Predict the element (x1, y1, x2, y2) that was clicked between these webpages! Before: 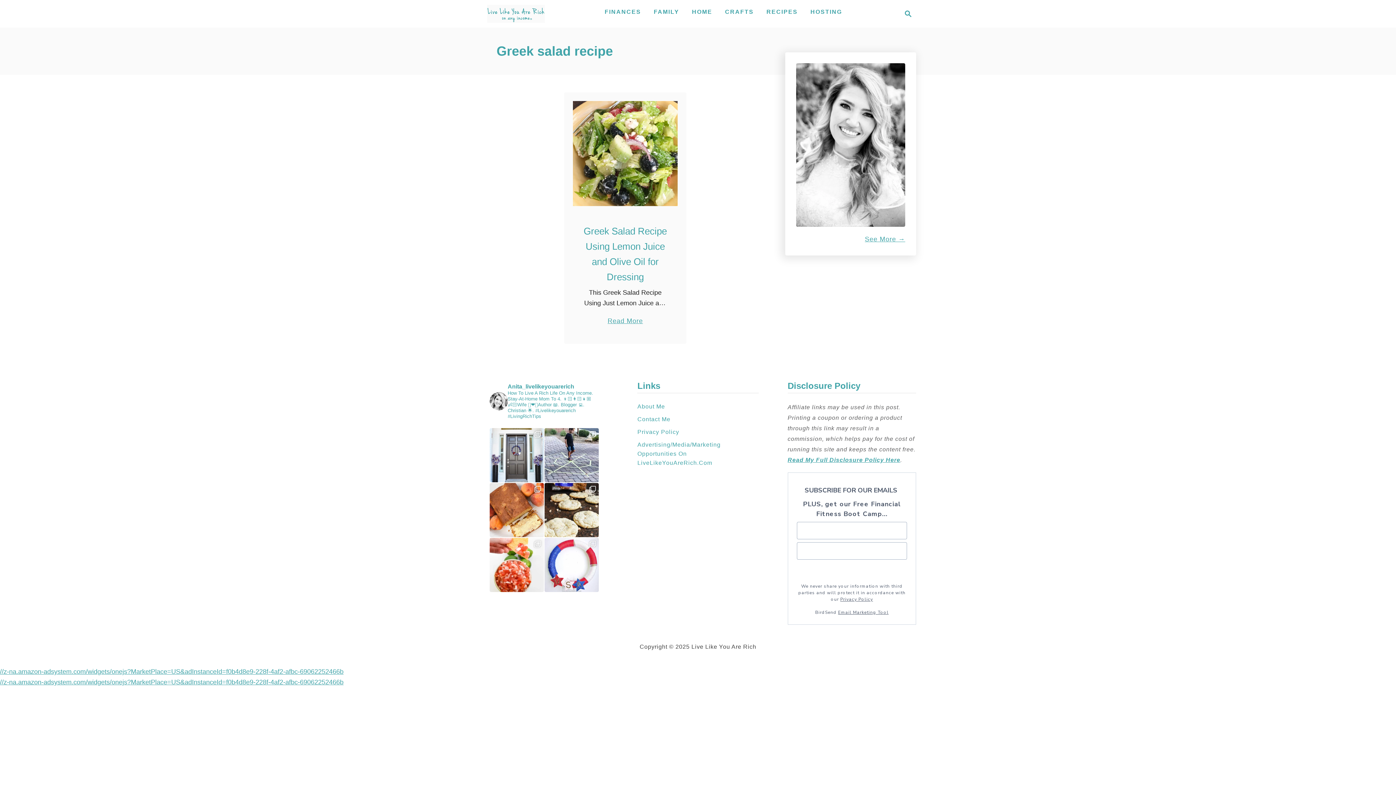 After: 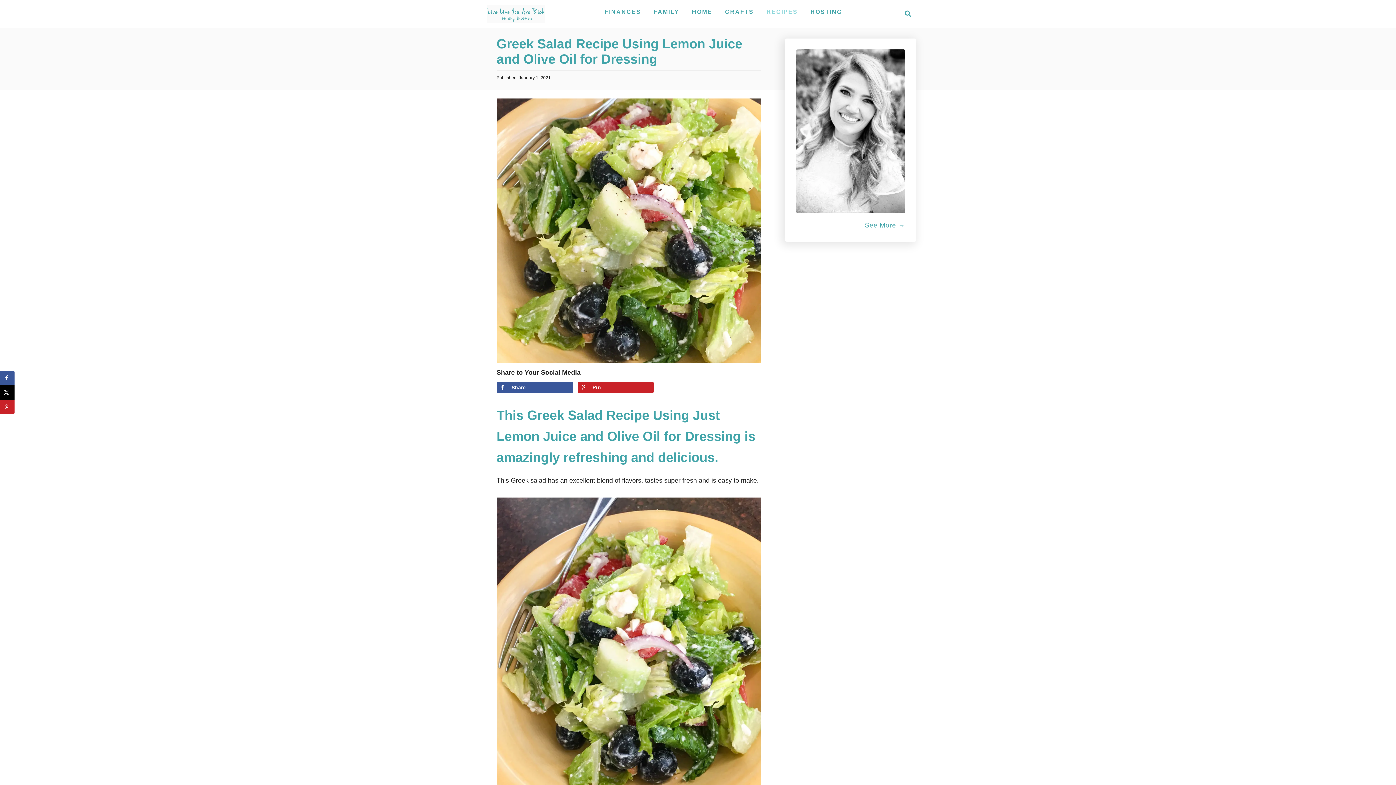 Action: bbox: (607, 308, 643, 326) label: Read More
about Greek Salad Recipe Using Lemon Juice and Olive Oil for Dressing